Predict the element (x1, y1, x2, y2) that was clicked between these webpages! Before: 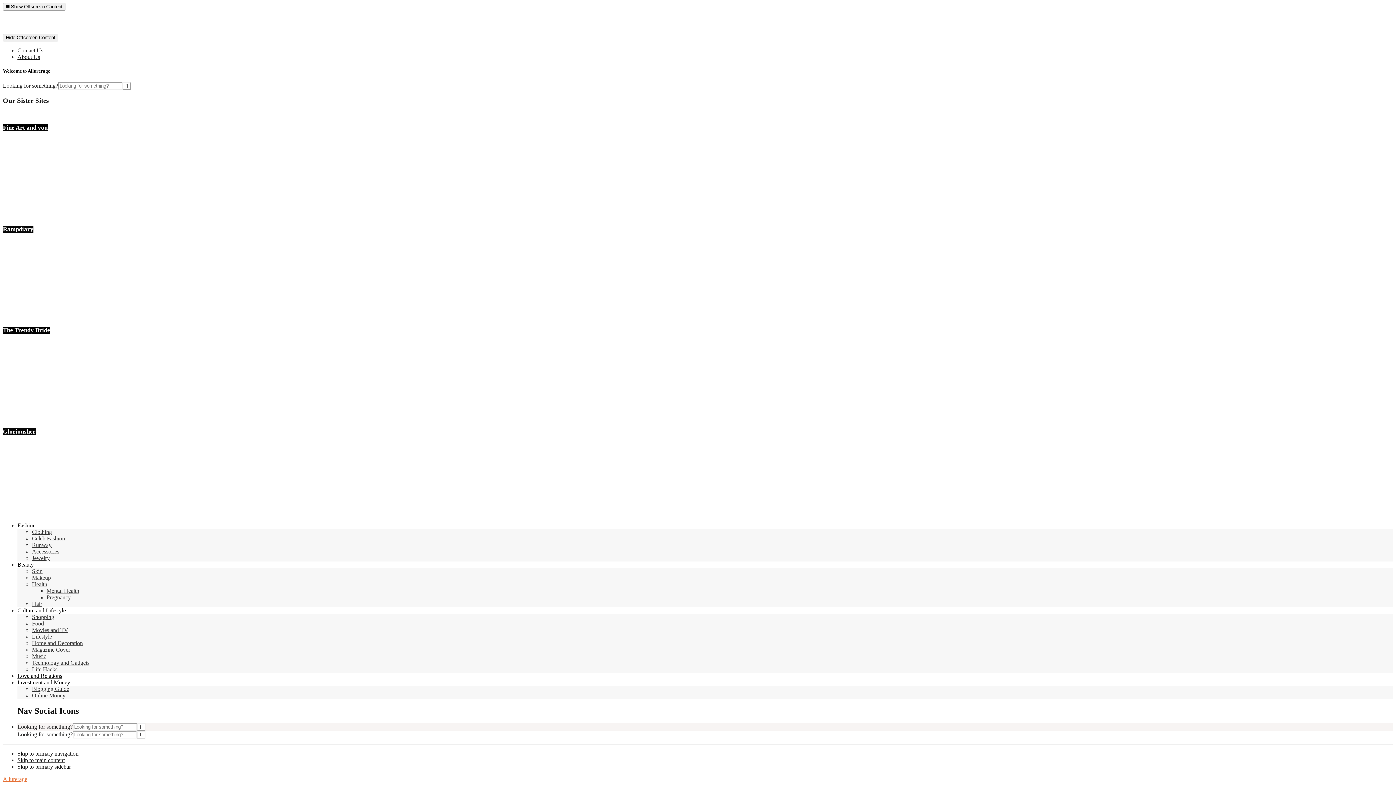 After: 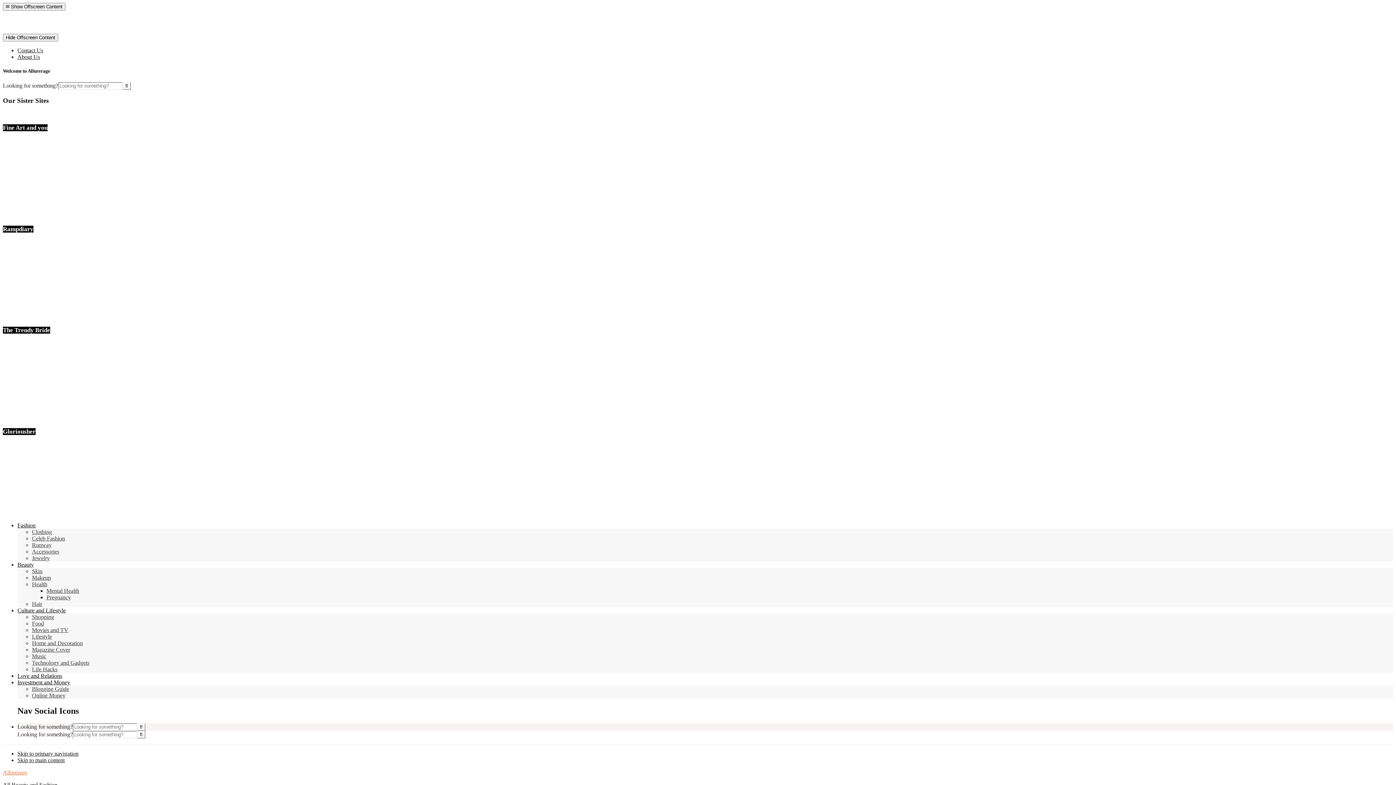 Action: bbox: (32, 666, 57, 672) label: Life Hacks